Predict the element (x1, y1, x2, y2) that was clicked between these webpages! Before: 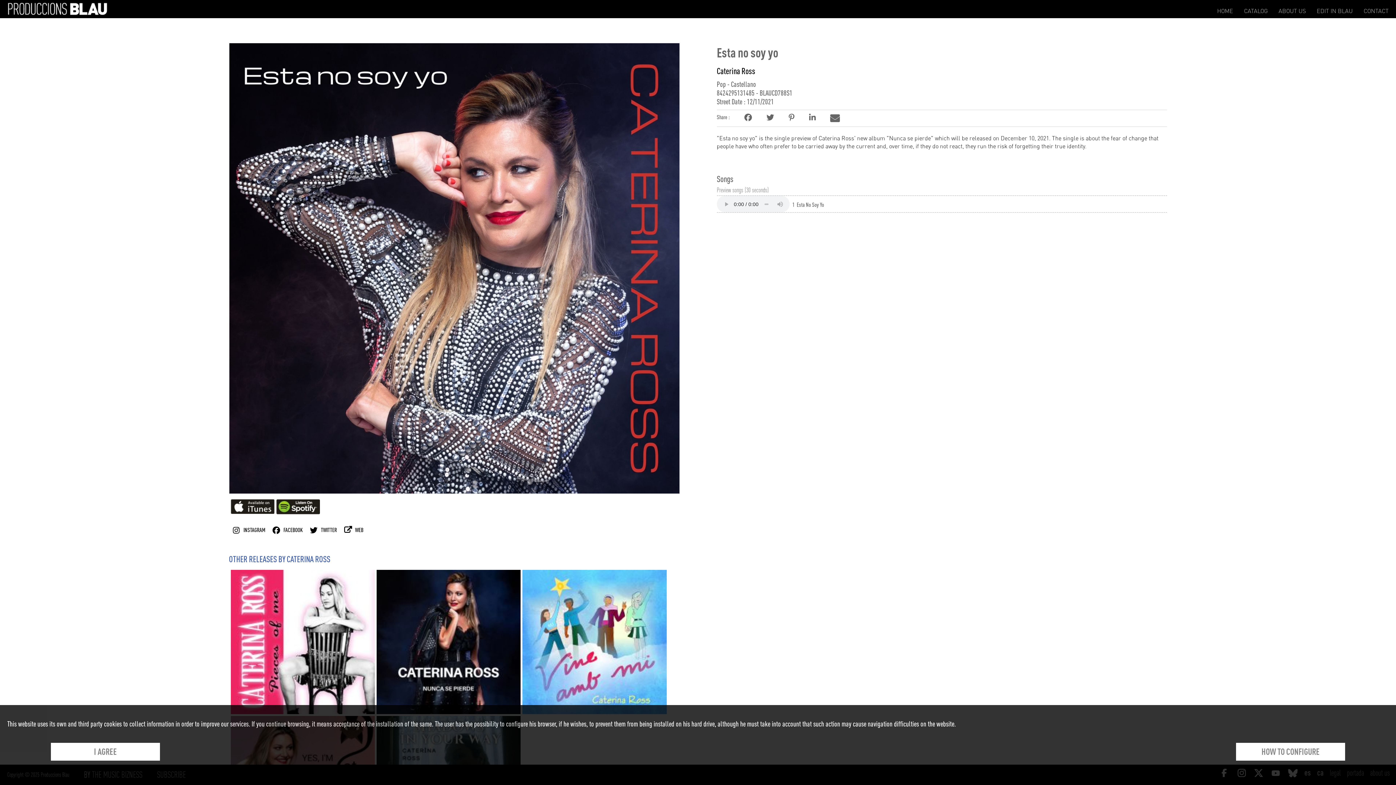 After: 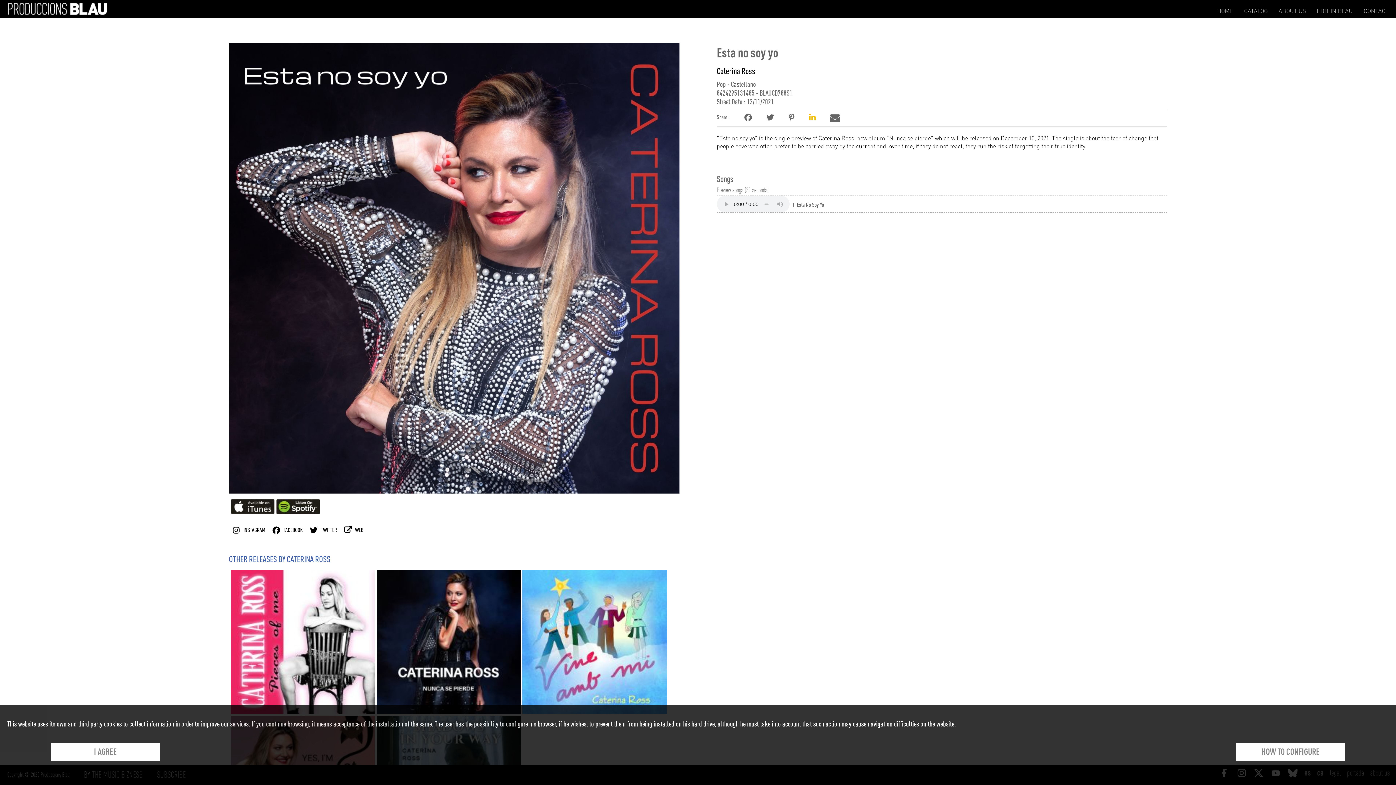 Action: bbox: (809, 113, 815, 121)